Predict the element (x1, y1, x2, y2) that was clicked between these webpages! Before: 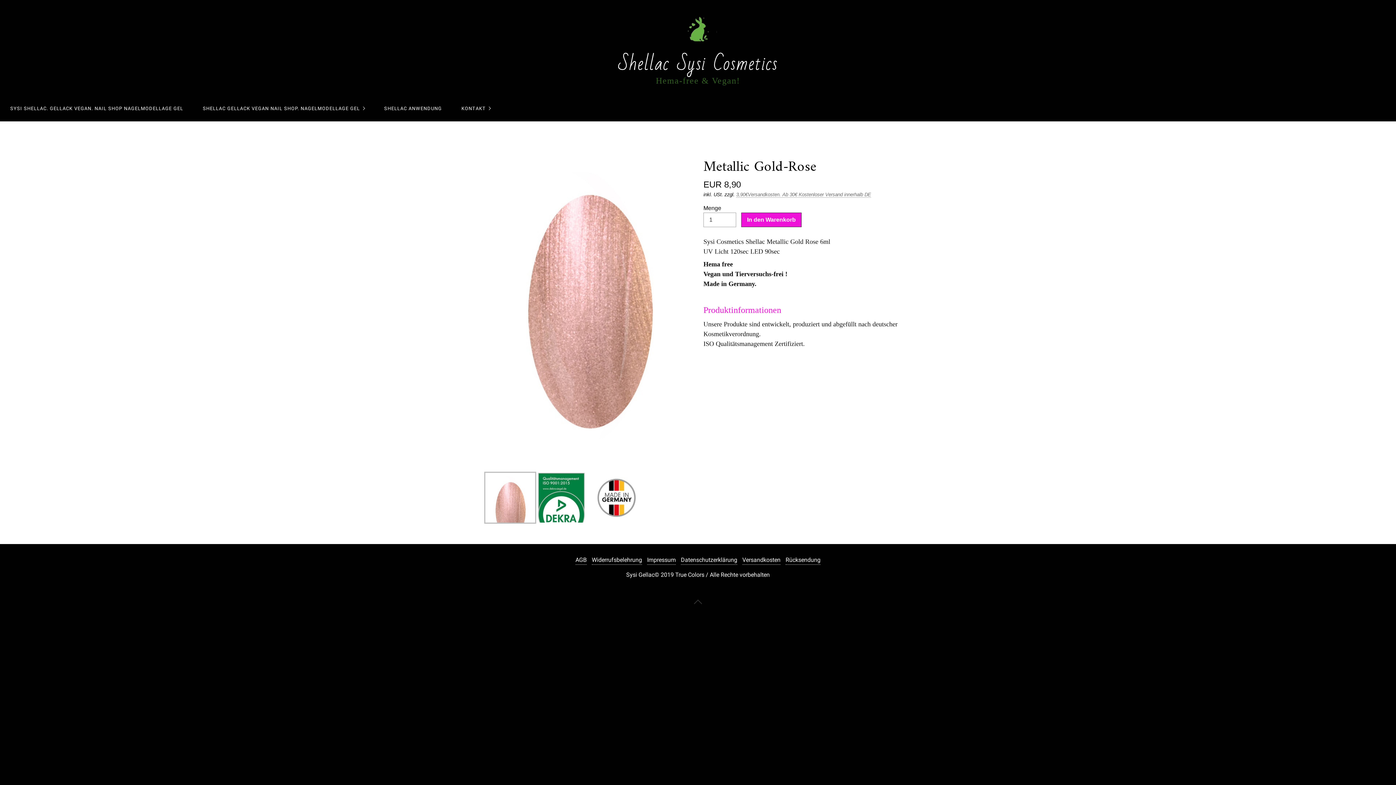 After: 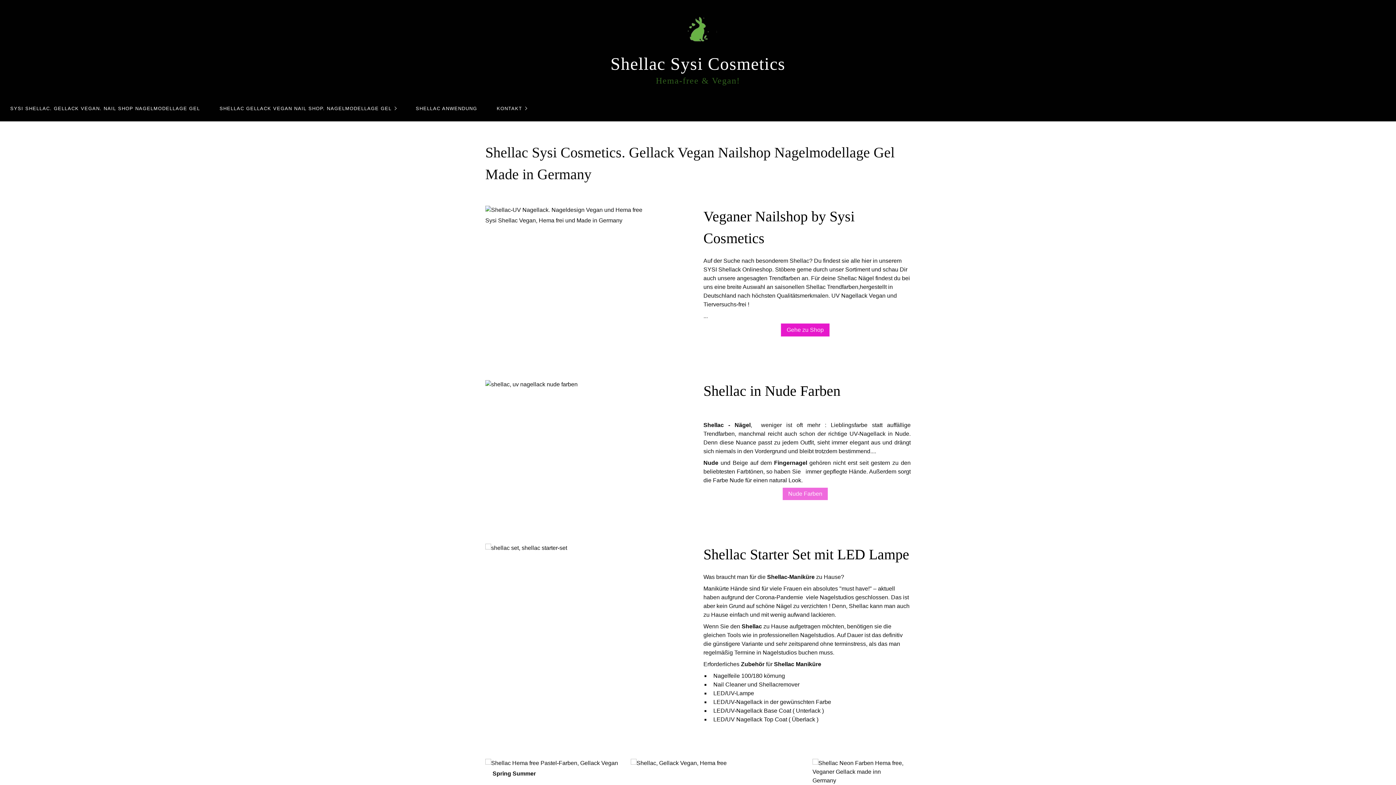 Action: bbox: (618, 46, 777, 81) label: Shellac Sysi Cosmetics